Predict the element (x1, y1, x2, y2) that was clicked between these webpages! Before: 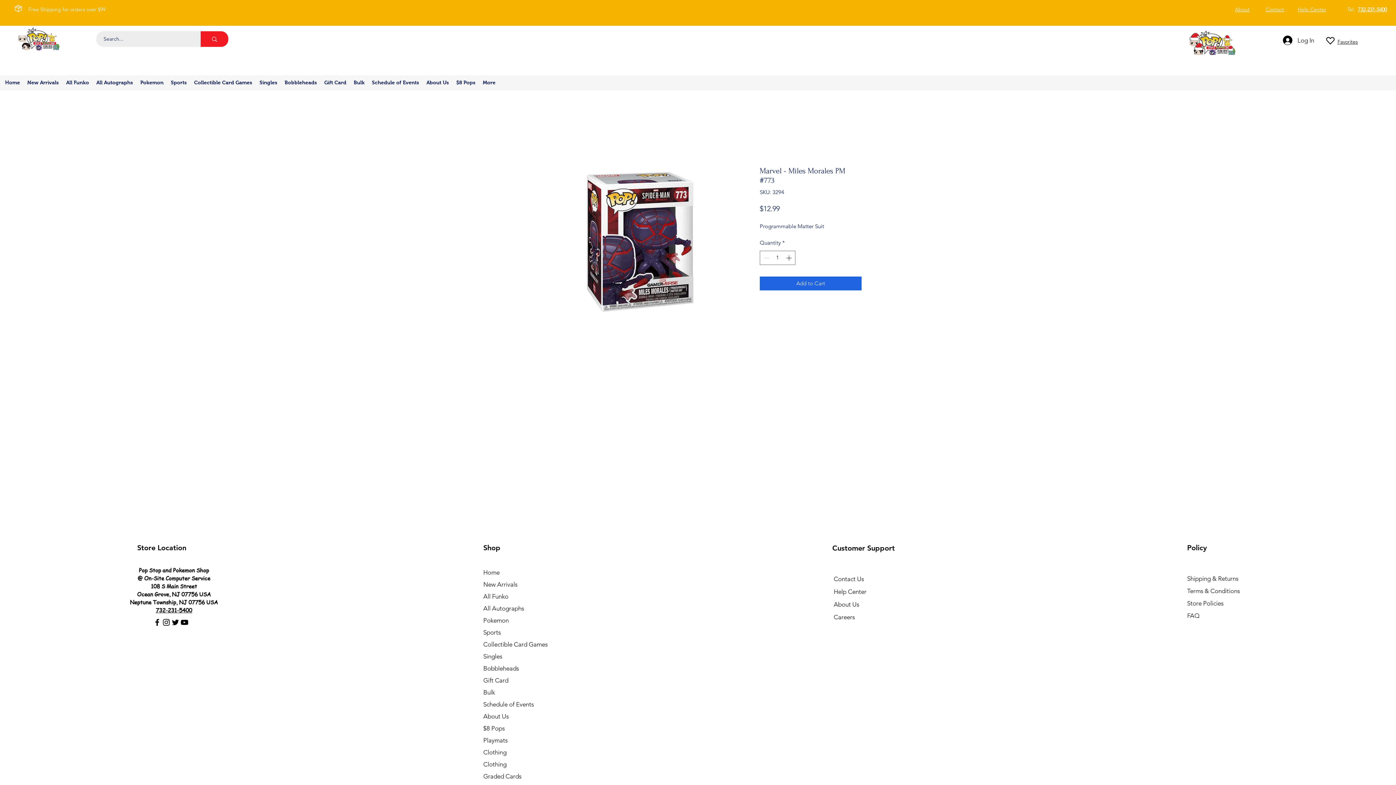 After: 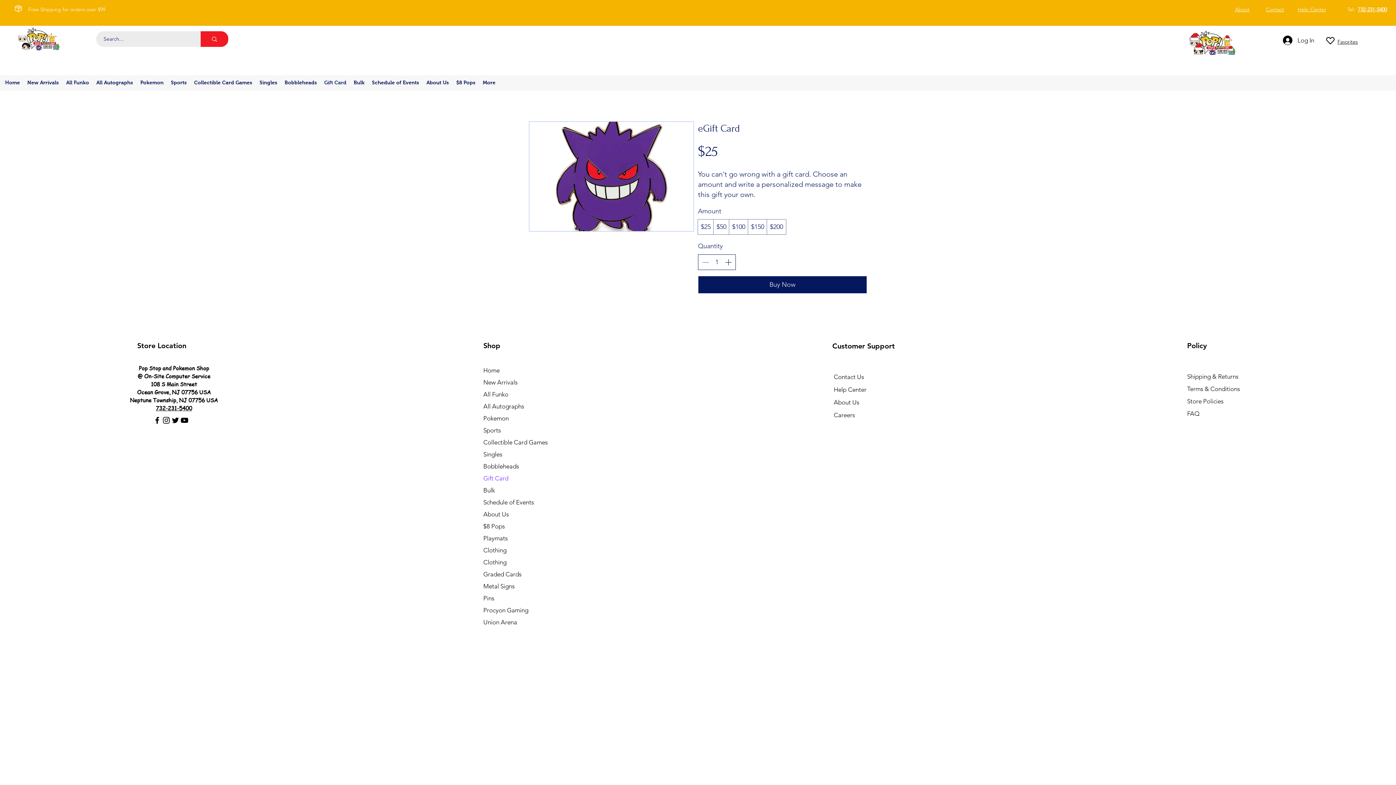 Action: bbox: (320, 77, 350, 88) label: Gift Card